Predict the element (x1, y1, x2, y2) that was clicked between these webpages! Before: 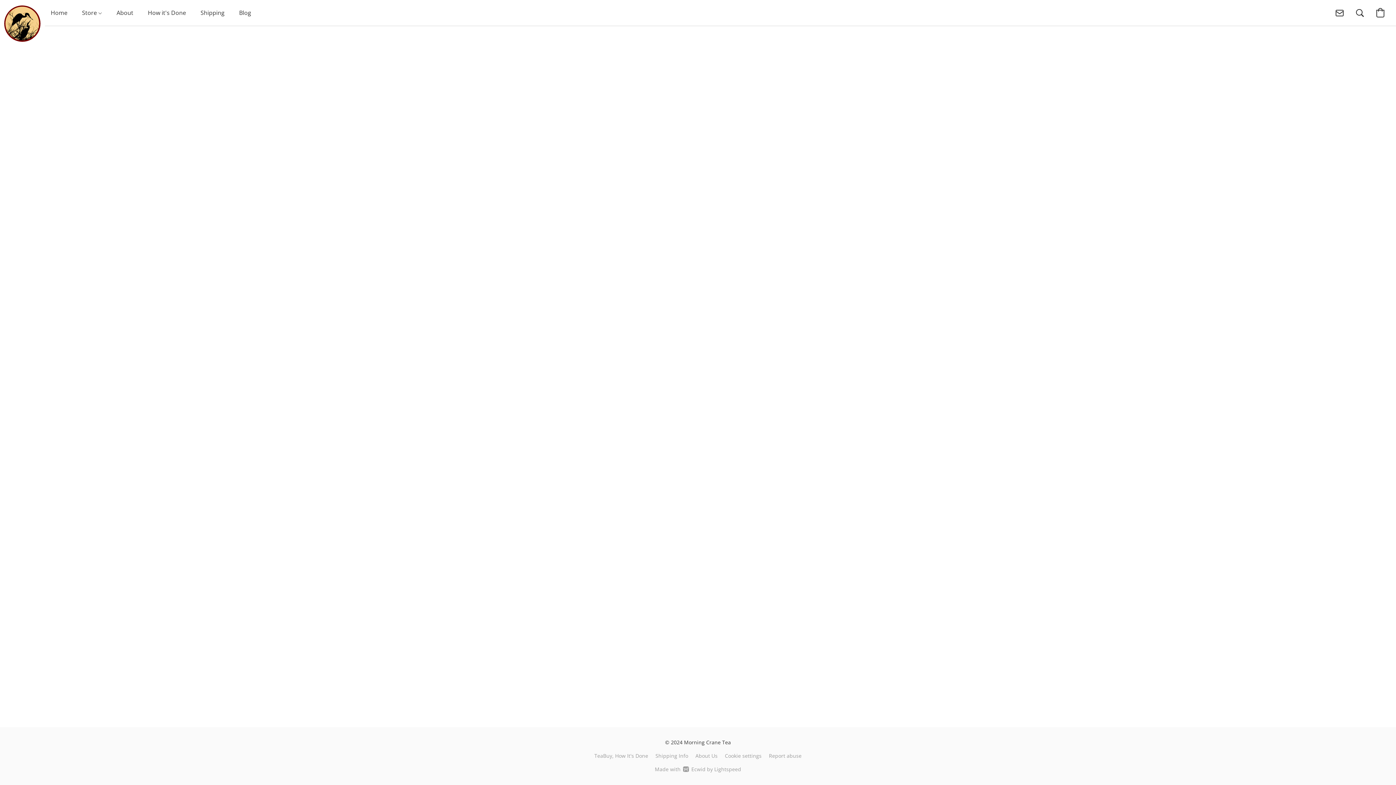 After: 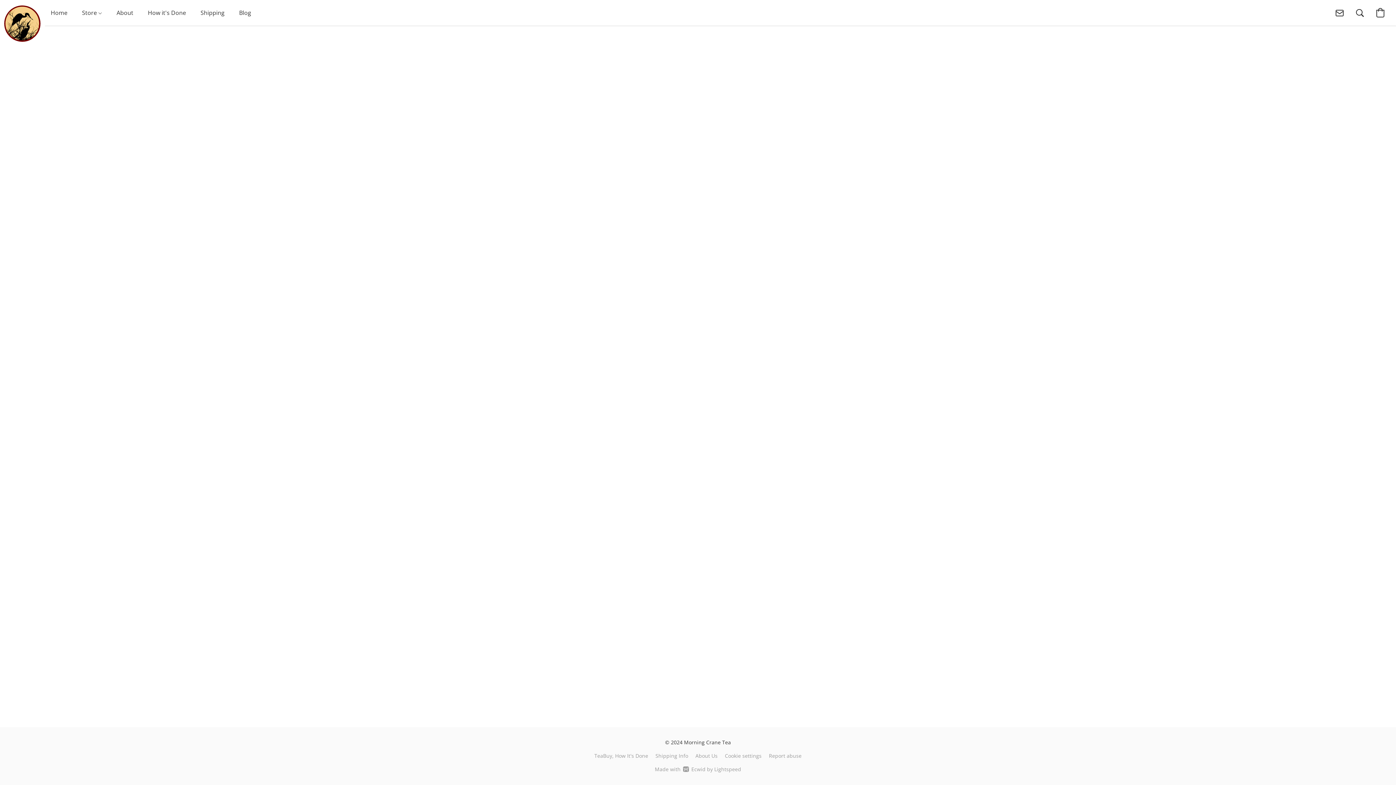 Action: bbox: (74, 5, 109, 20) label: Store 